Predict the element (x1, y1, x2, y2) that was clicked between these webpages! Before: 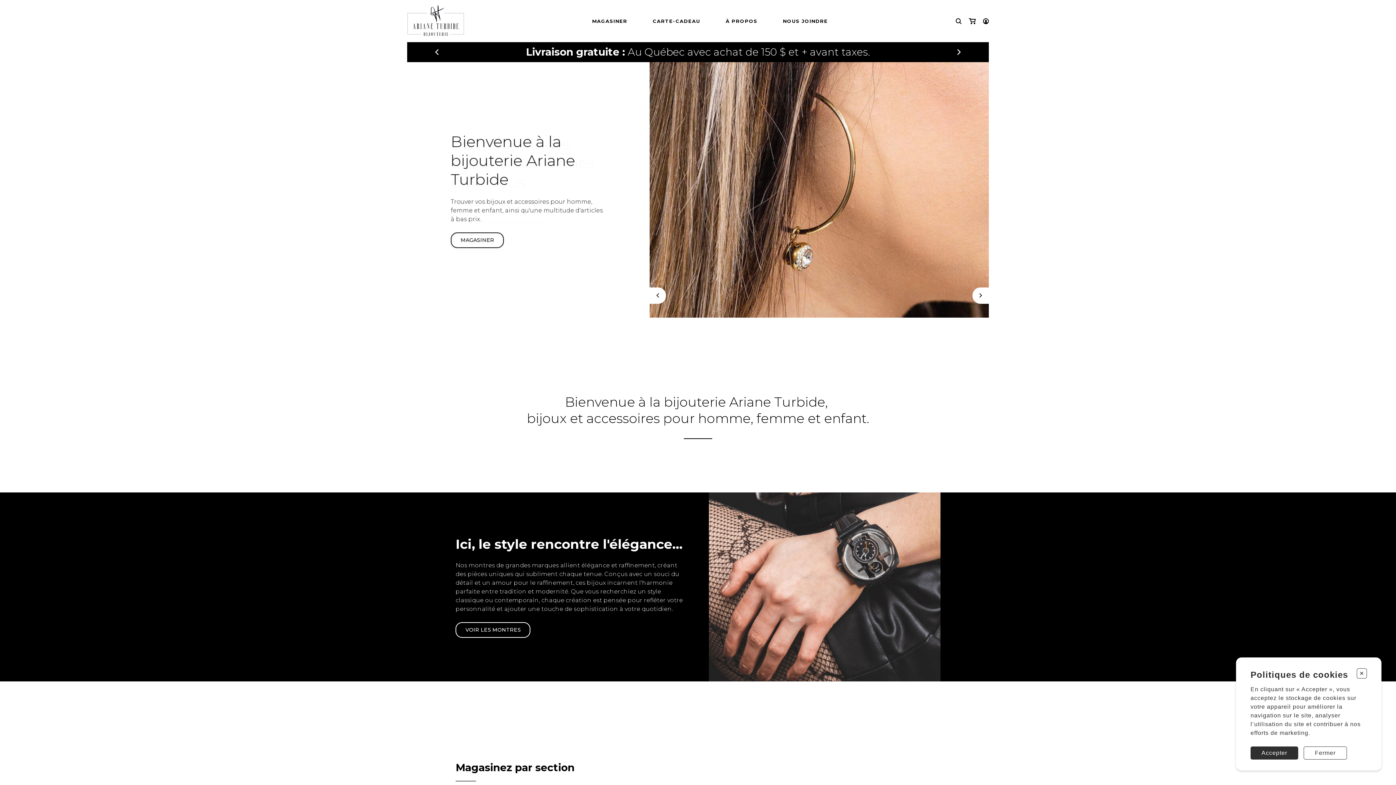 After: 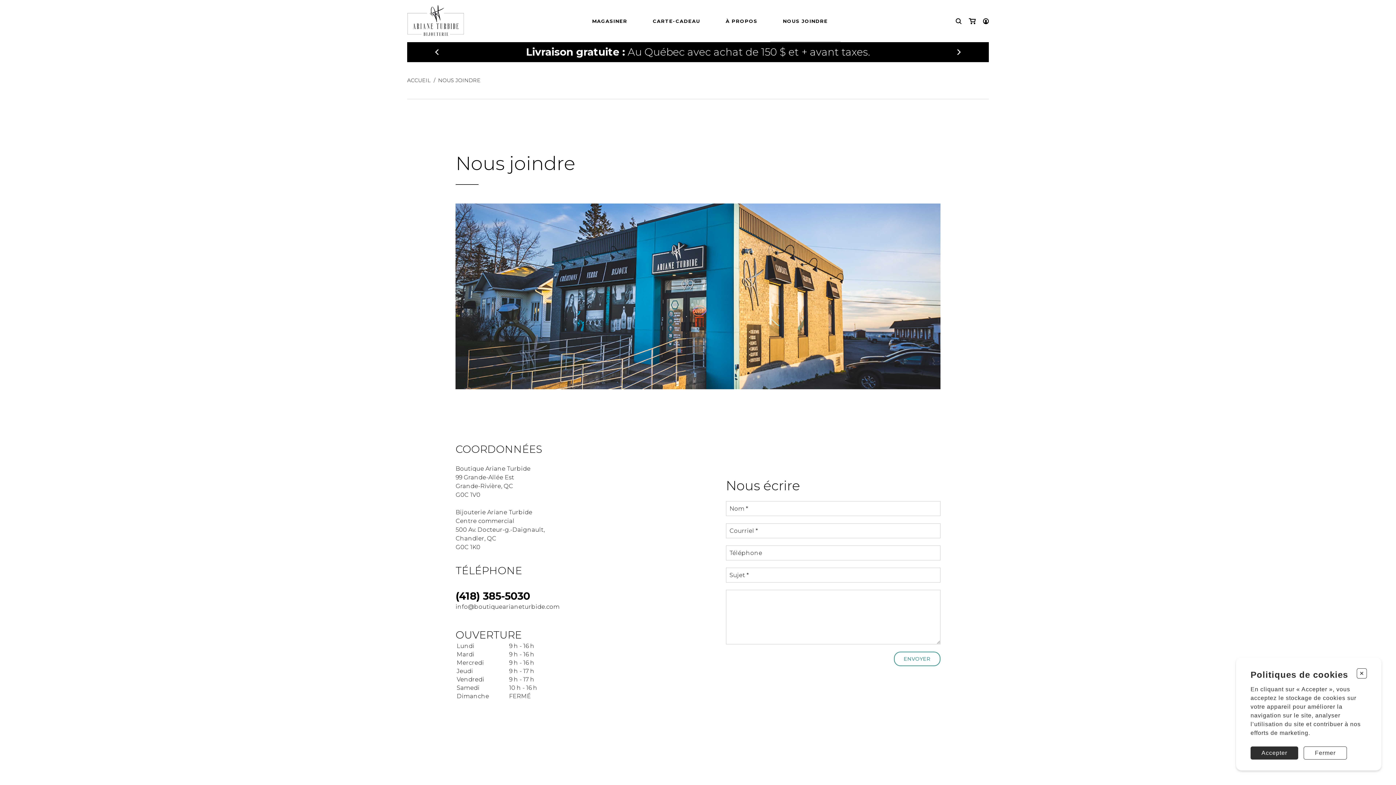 Action: bbox: (770, 3, 840, 45) label: NOUS JOINDRE